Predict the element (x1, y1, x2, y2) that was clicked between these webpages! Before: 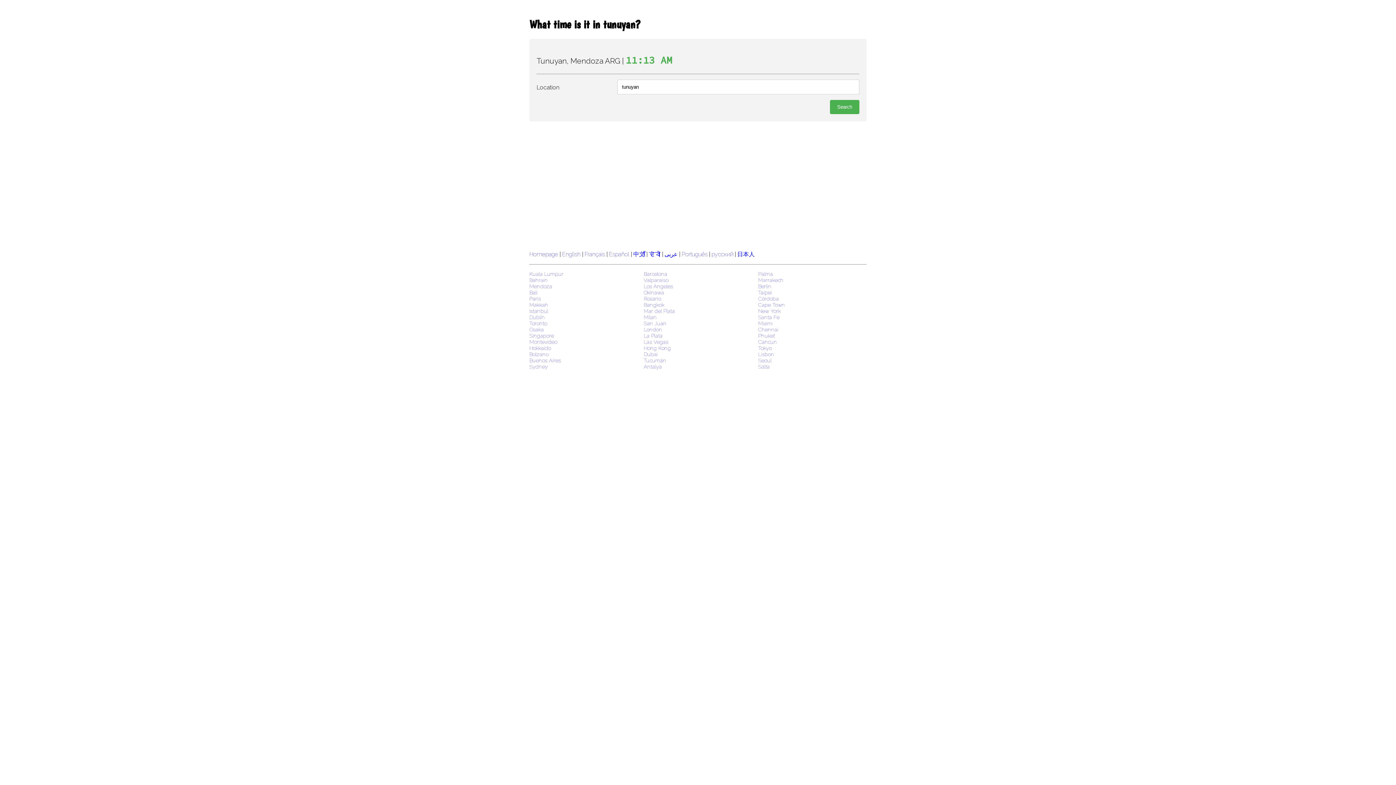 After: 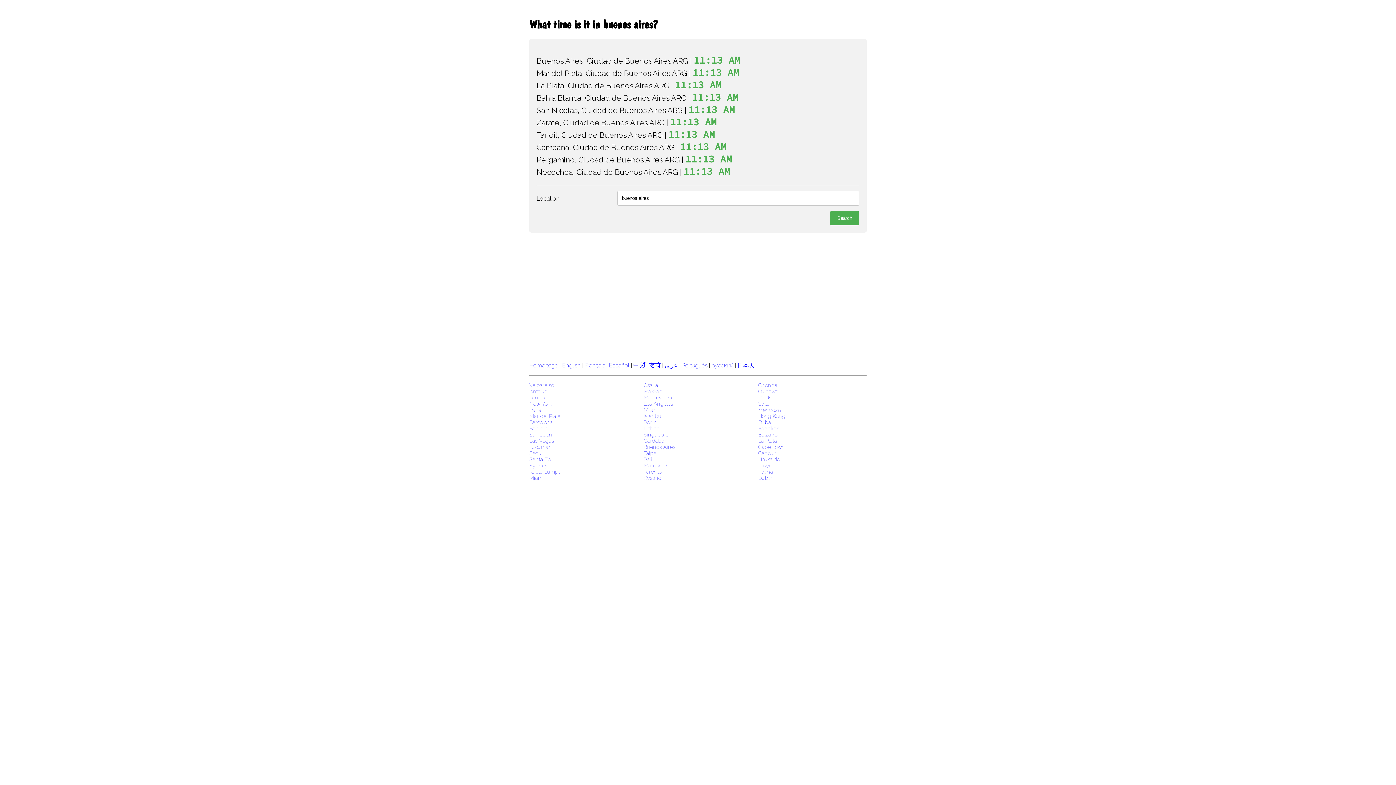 Action: label: Buenos Aires bbox: (529, 357, 638, 363)